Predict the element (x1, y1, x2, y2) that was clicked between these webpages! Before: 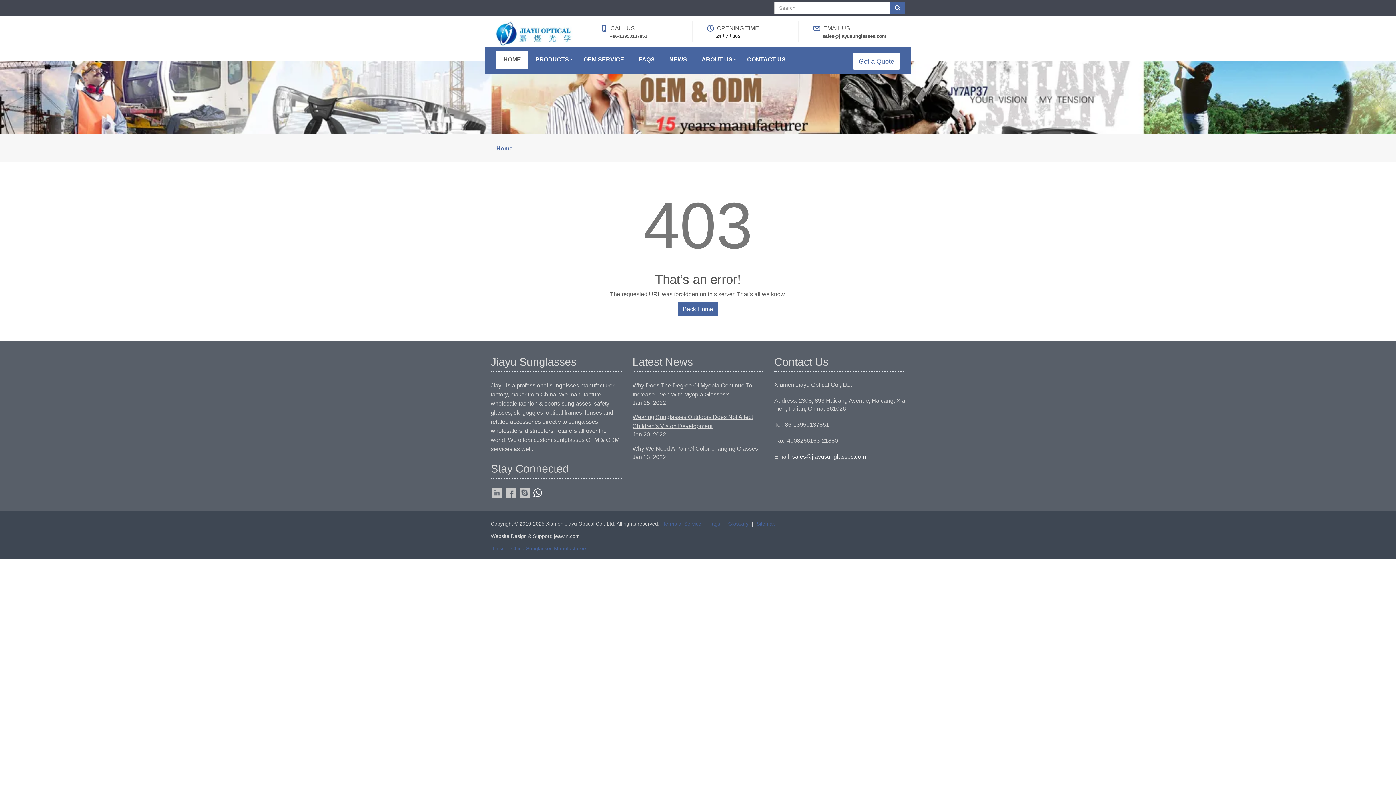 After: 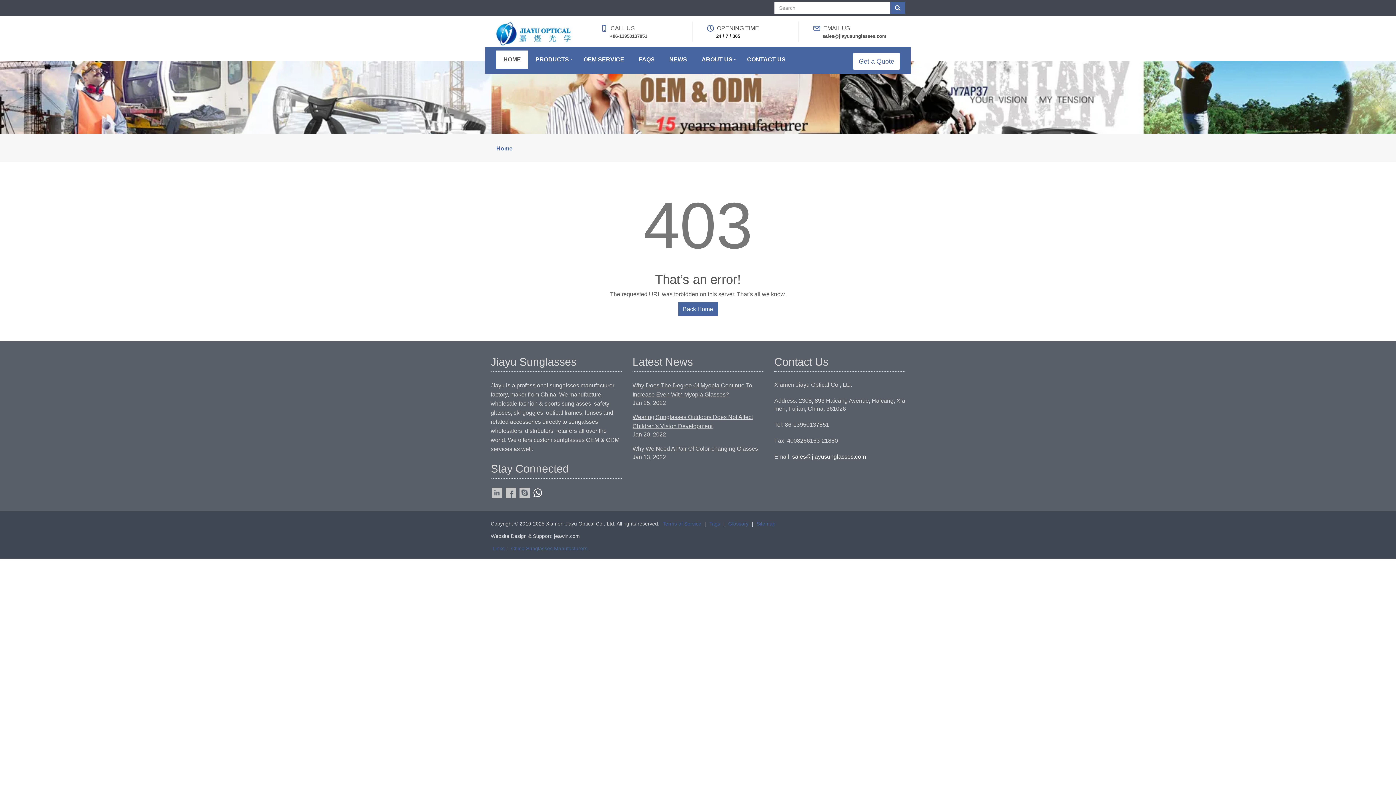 Action: label: Get a Quote bbox: (853, 52, 900, 70)